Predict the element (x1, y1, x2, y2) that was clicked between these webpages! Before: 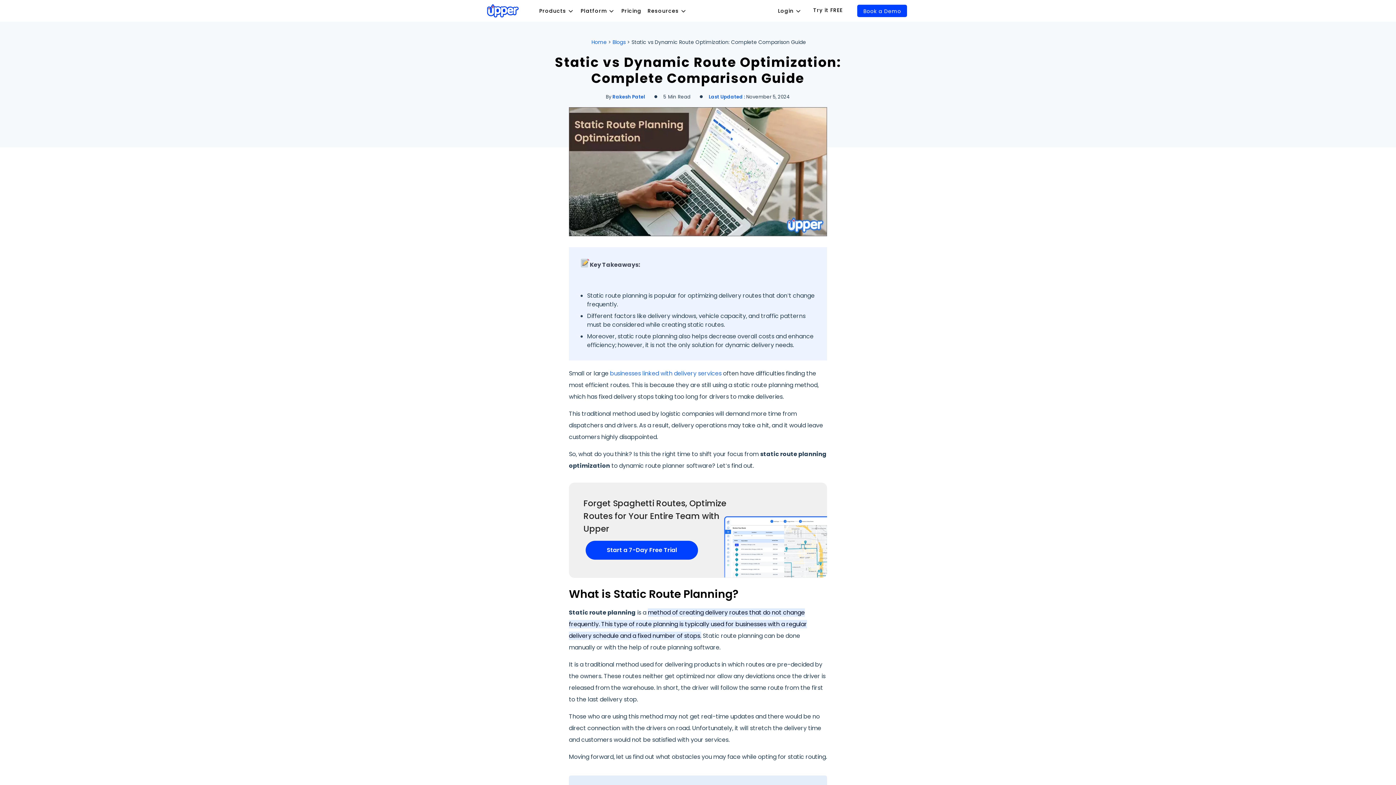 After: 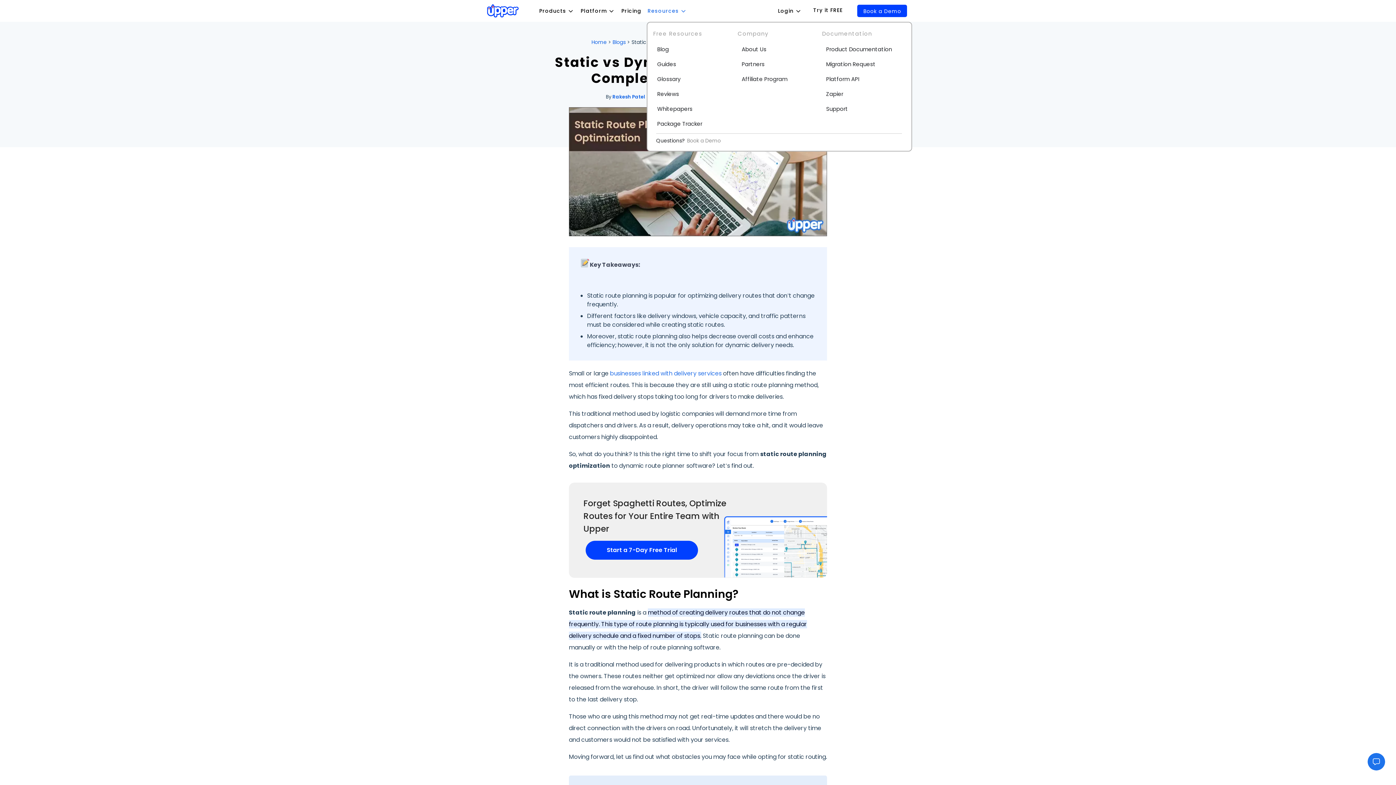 Action: label: Resources bbox: (647, 0, 692, 21)